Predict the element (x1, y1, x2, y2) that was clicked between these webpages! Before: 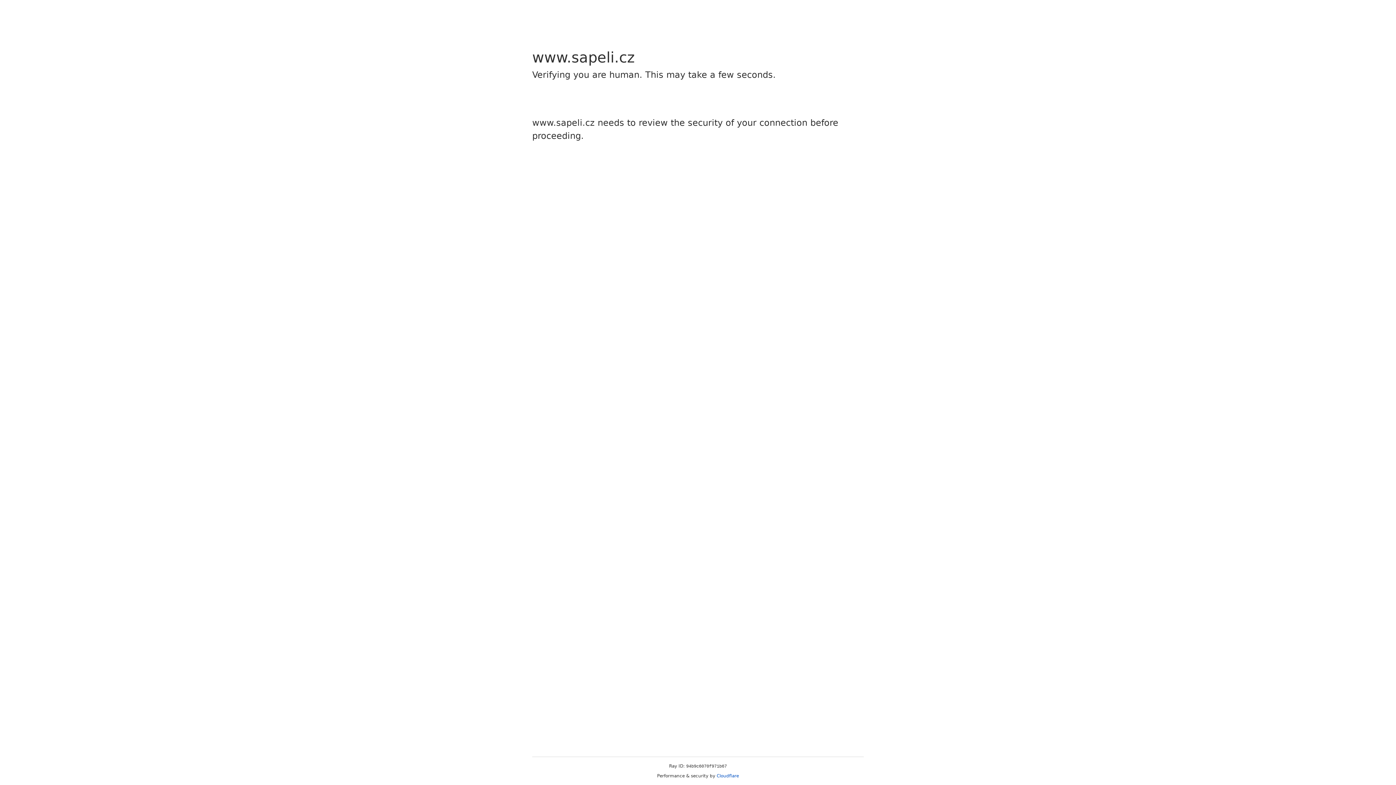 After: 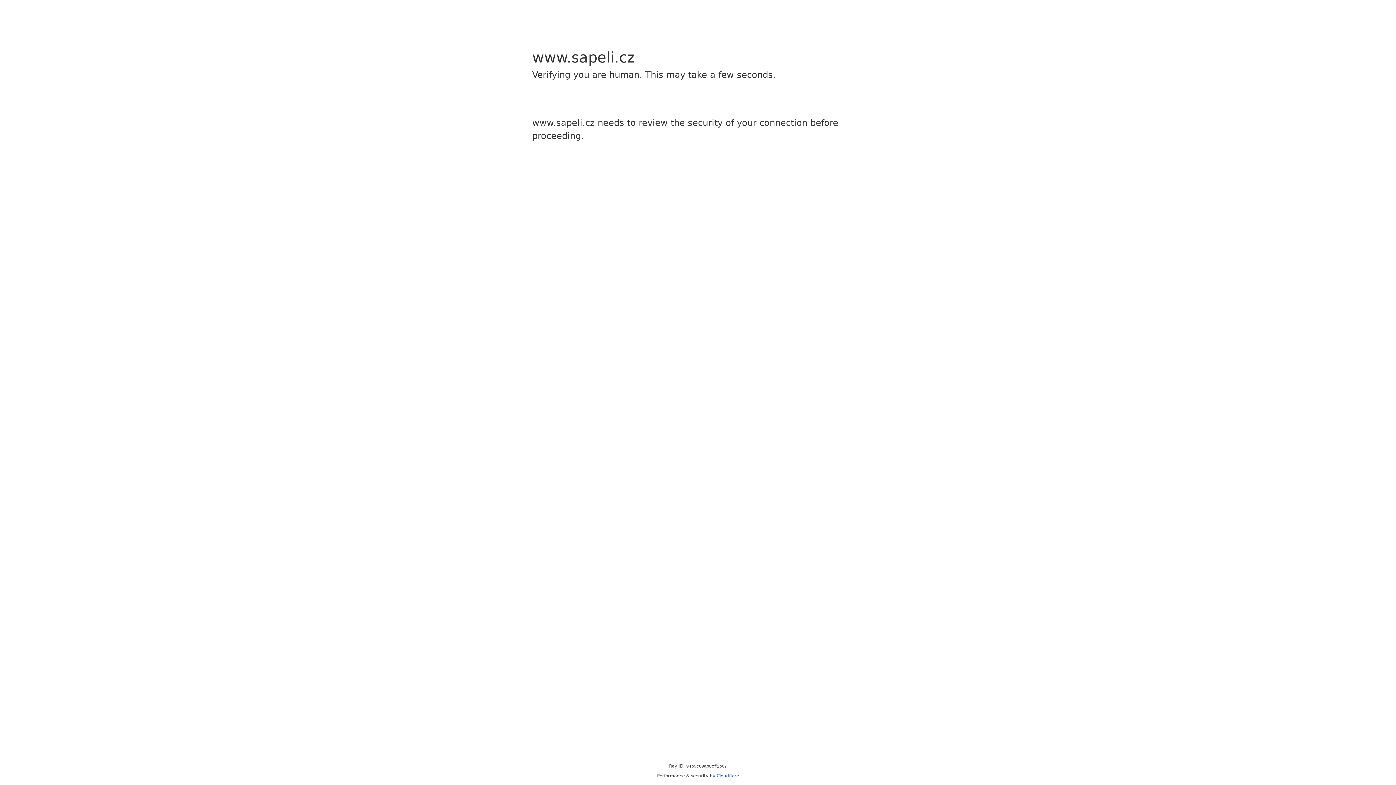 Action: label: Cloudflare bbox: (716, 773, 739, 778)